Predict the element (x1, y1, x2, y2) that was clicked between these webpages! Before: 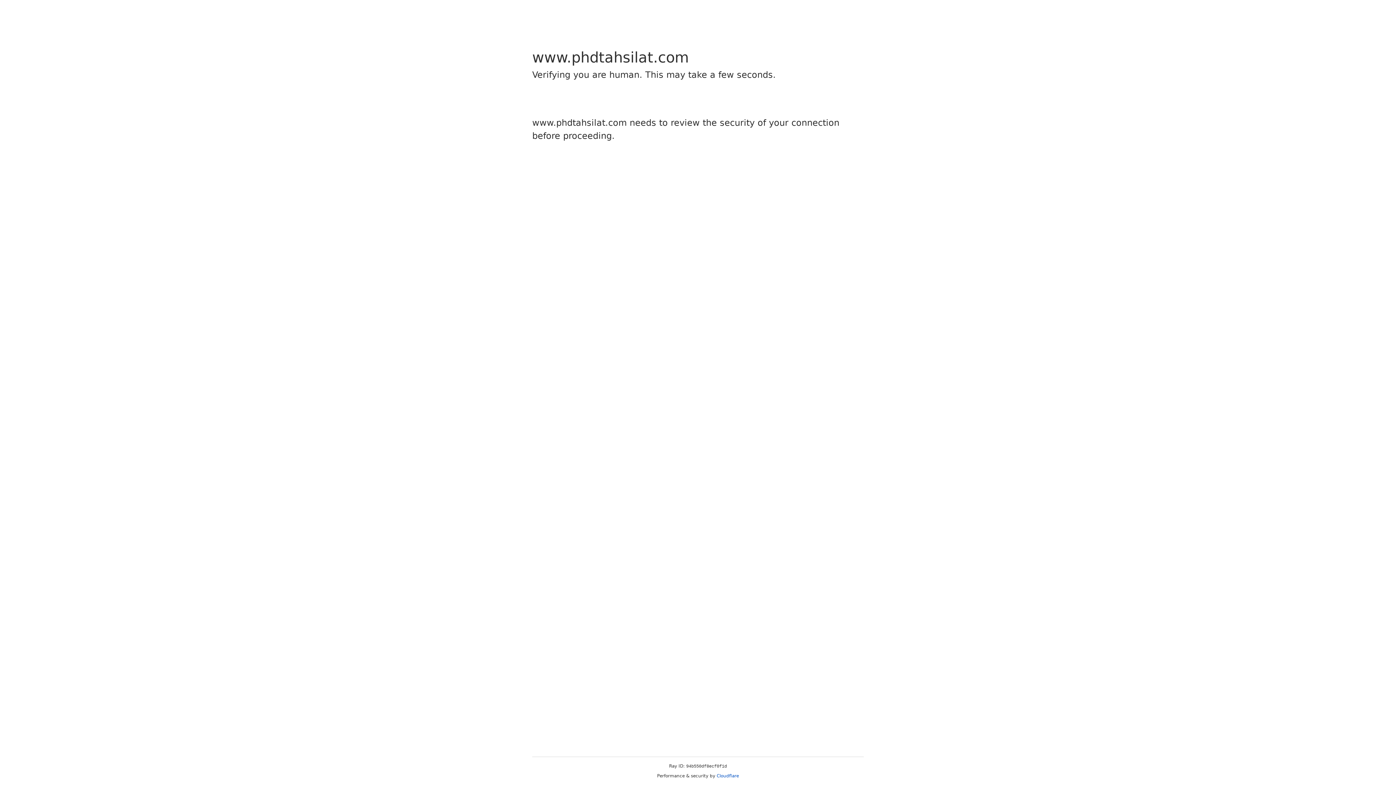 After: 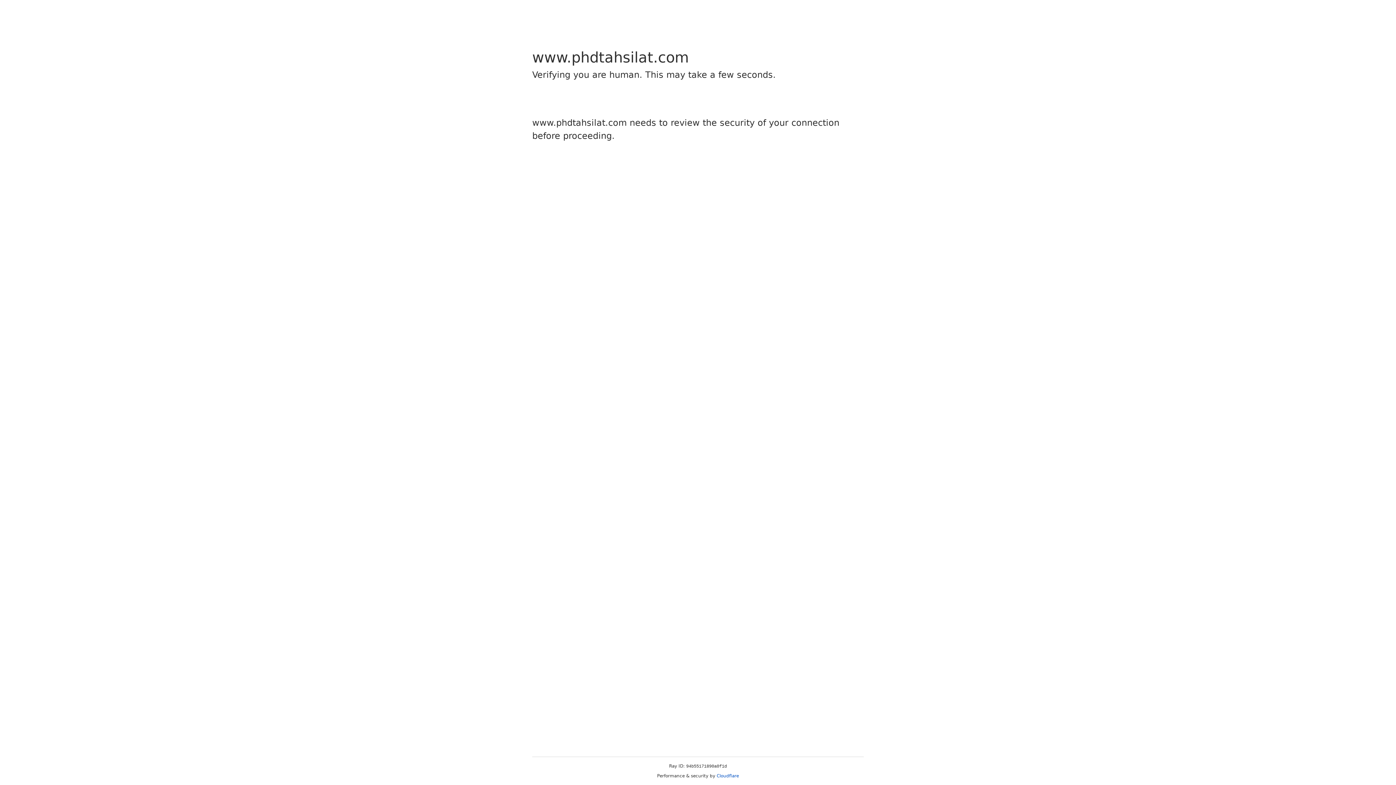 Action: label: Cloudflare bbox: (716, 773, 739, 778)